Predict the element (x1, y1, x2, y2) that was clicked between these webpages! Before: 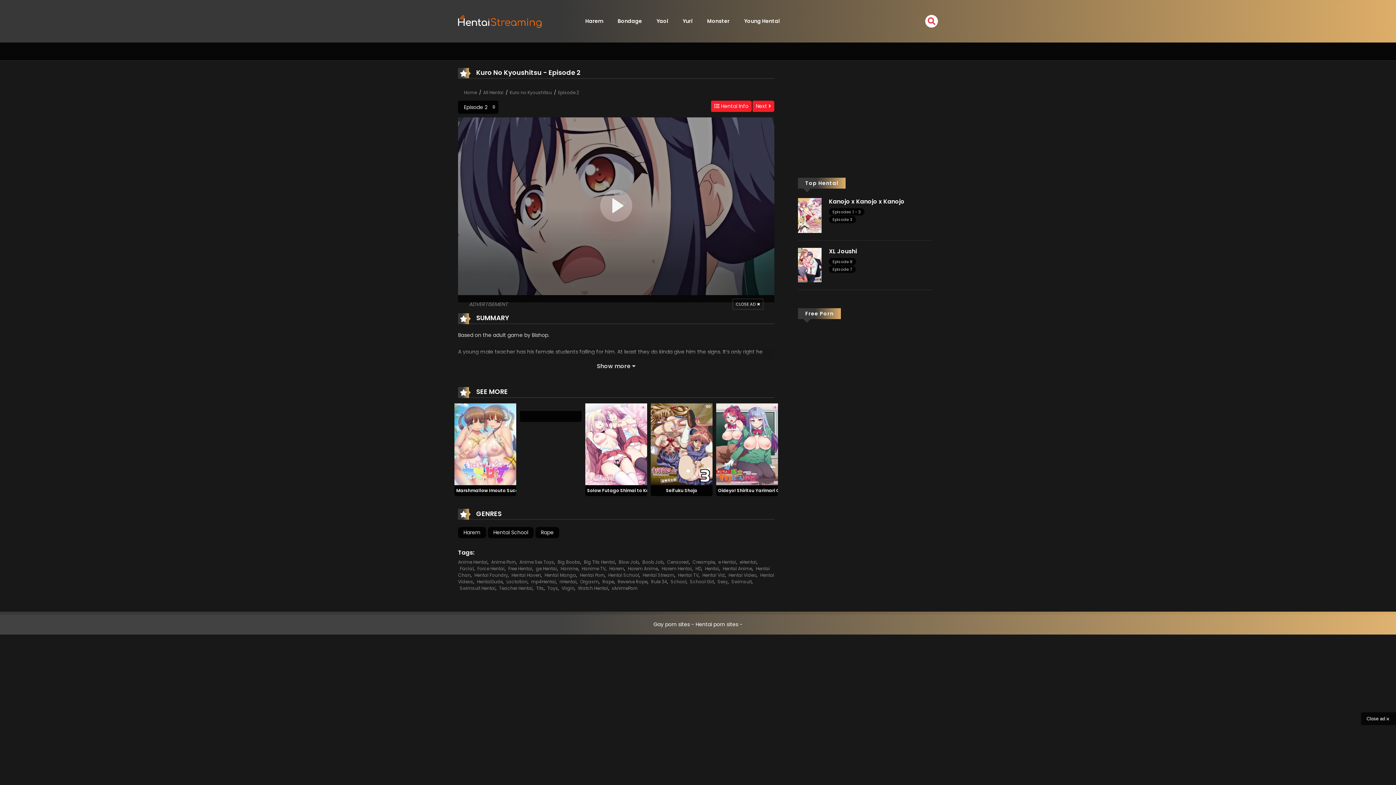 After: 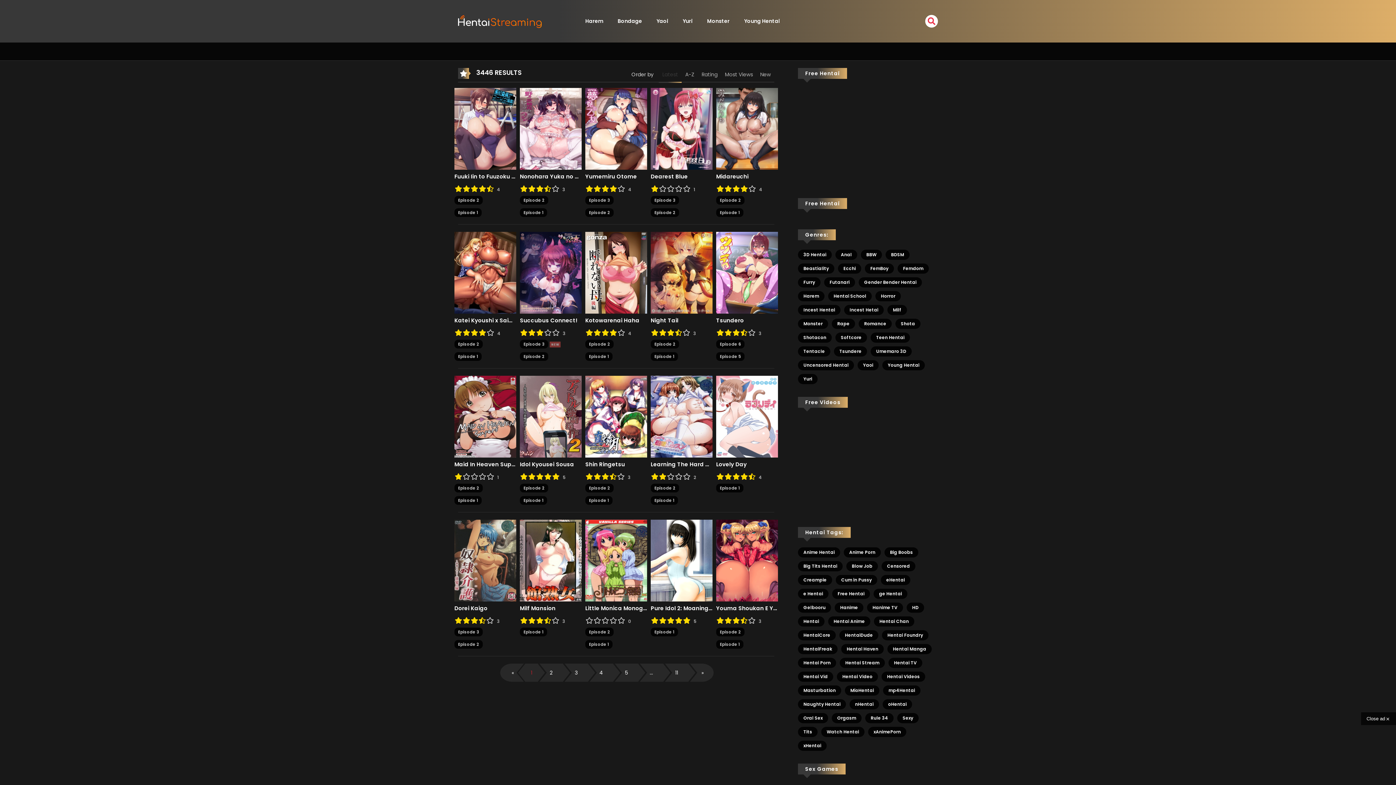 Action: label: Toys bbox: (547, 585, 558, 591)